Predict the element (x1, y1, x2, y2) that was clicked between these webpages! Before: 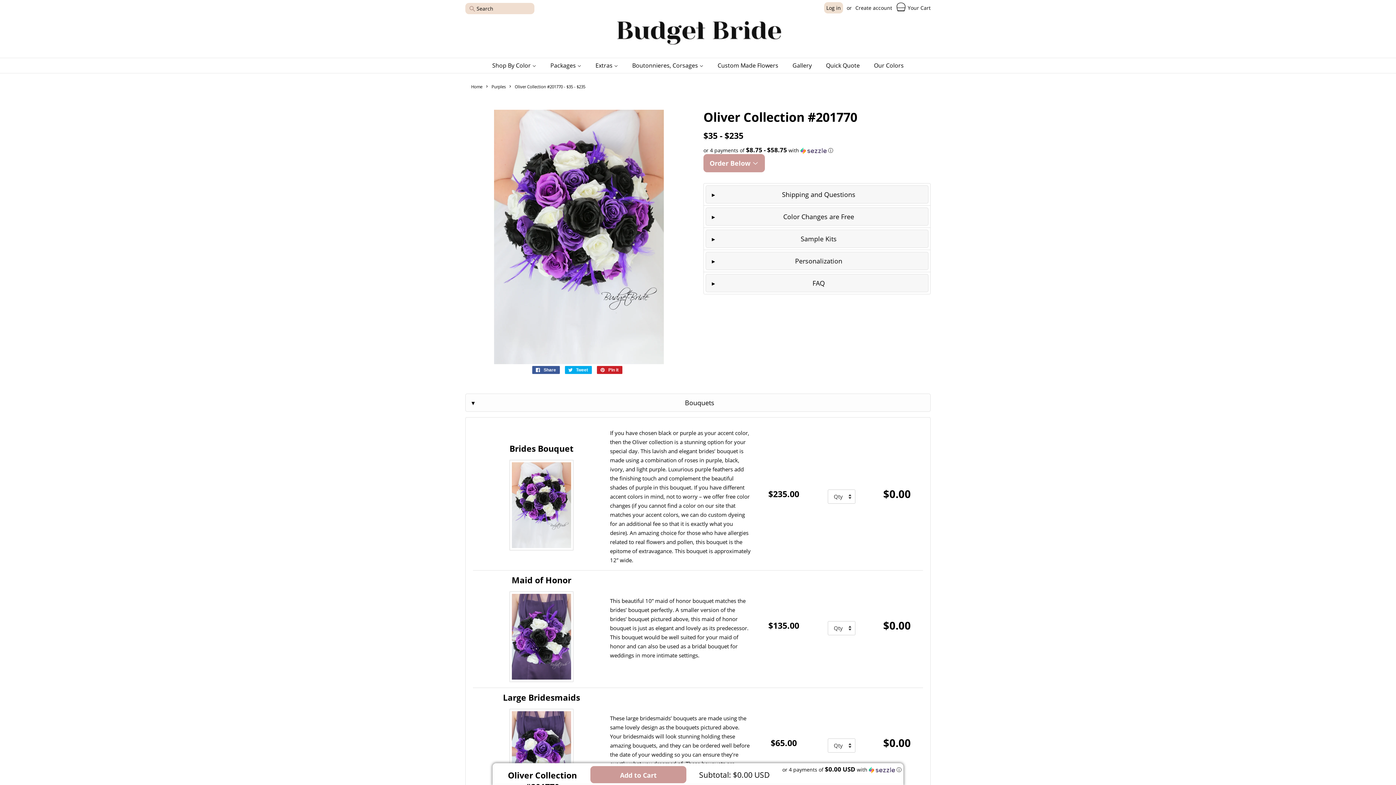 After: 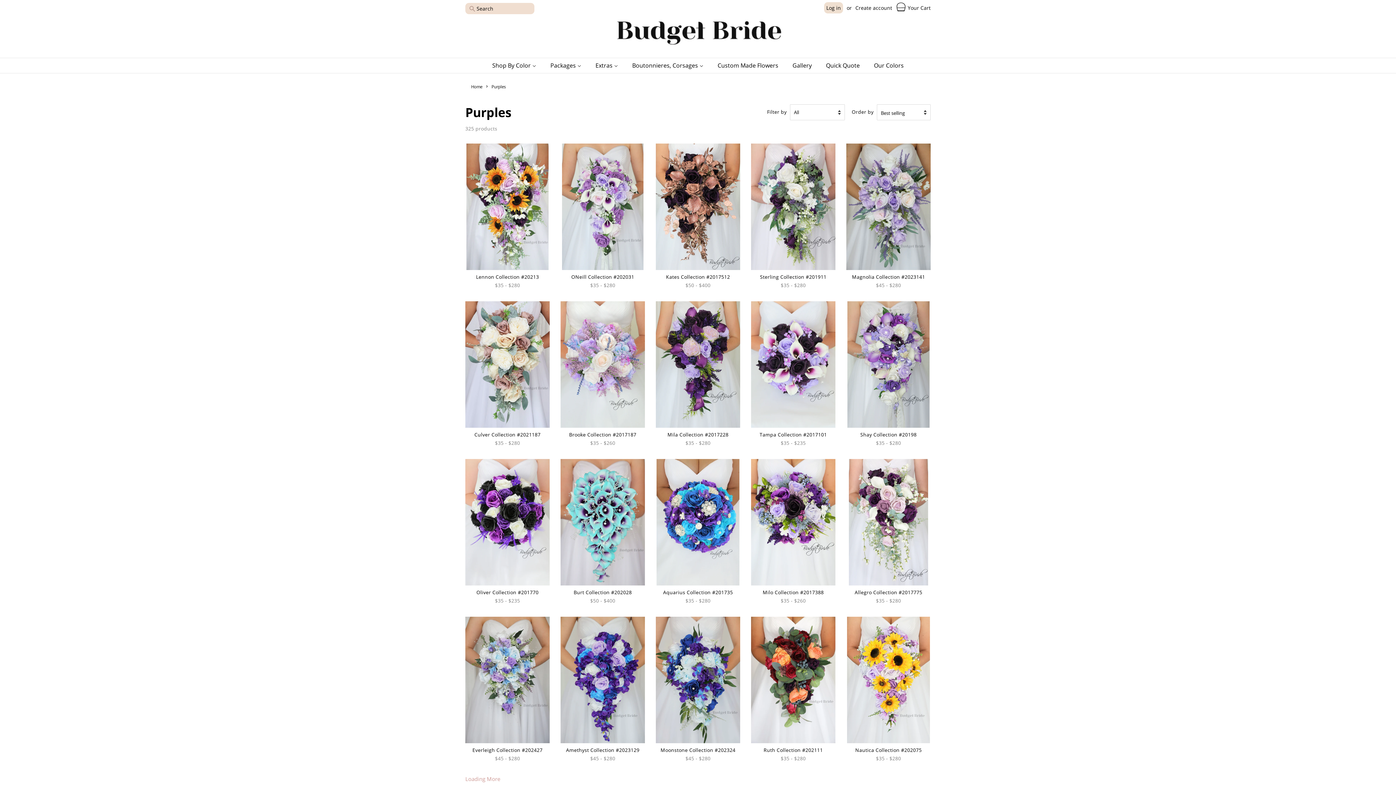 Action: bbox: (491, 83, 507, 90) label: Purples